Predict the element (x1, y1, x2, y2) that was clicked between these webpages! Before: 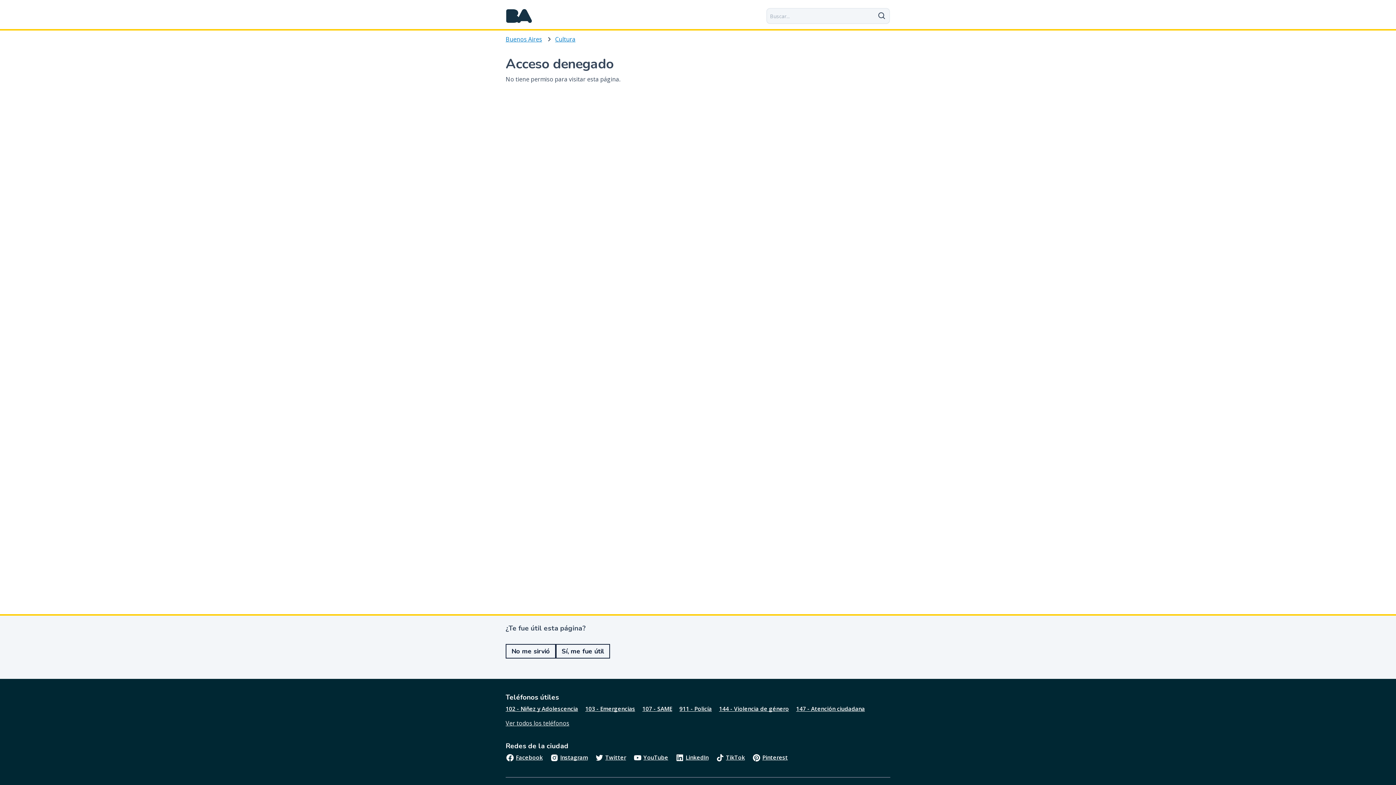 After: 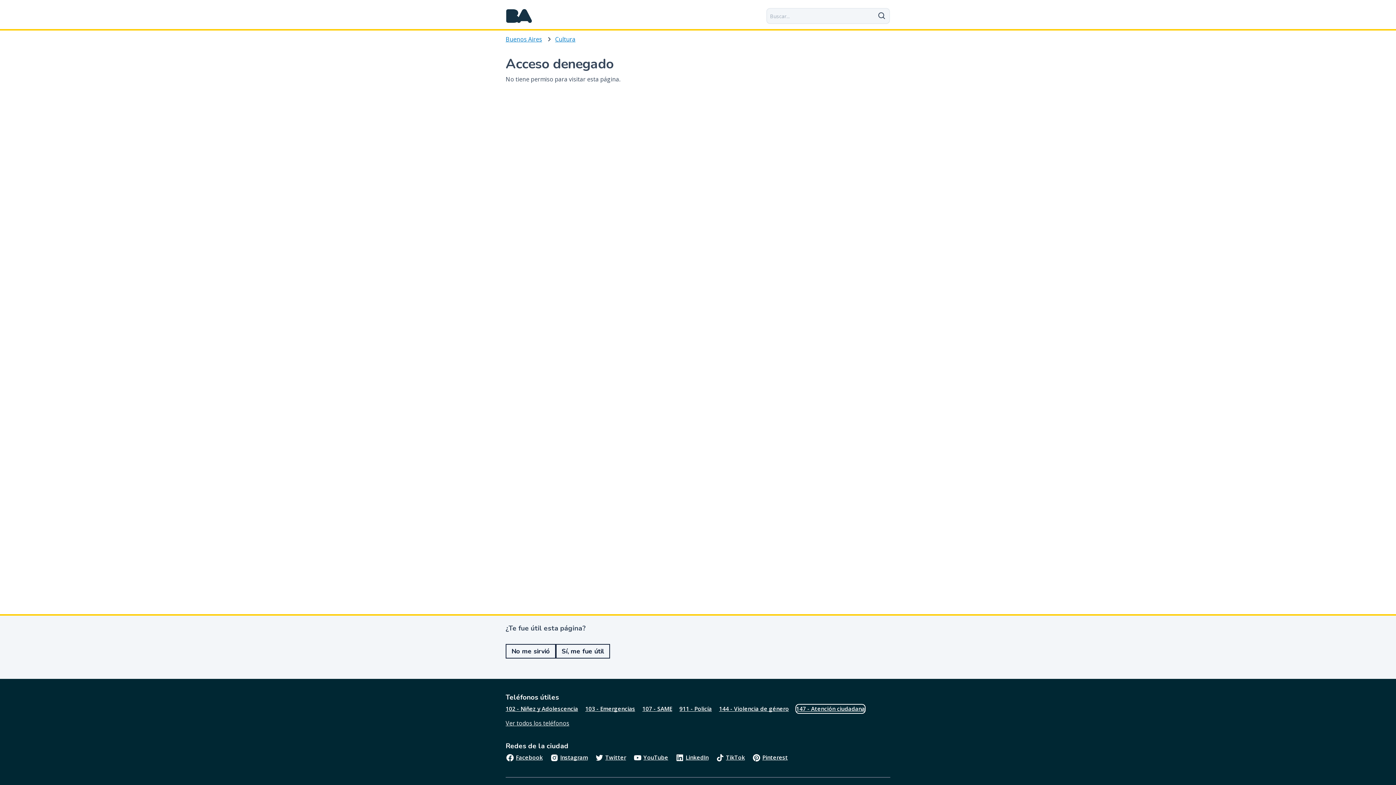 Action: bbox: (796, 705, 865, 713) label: 147 - Atención ciudadana